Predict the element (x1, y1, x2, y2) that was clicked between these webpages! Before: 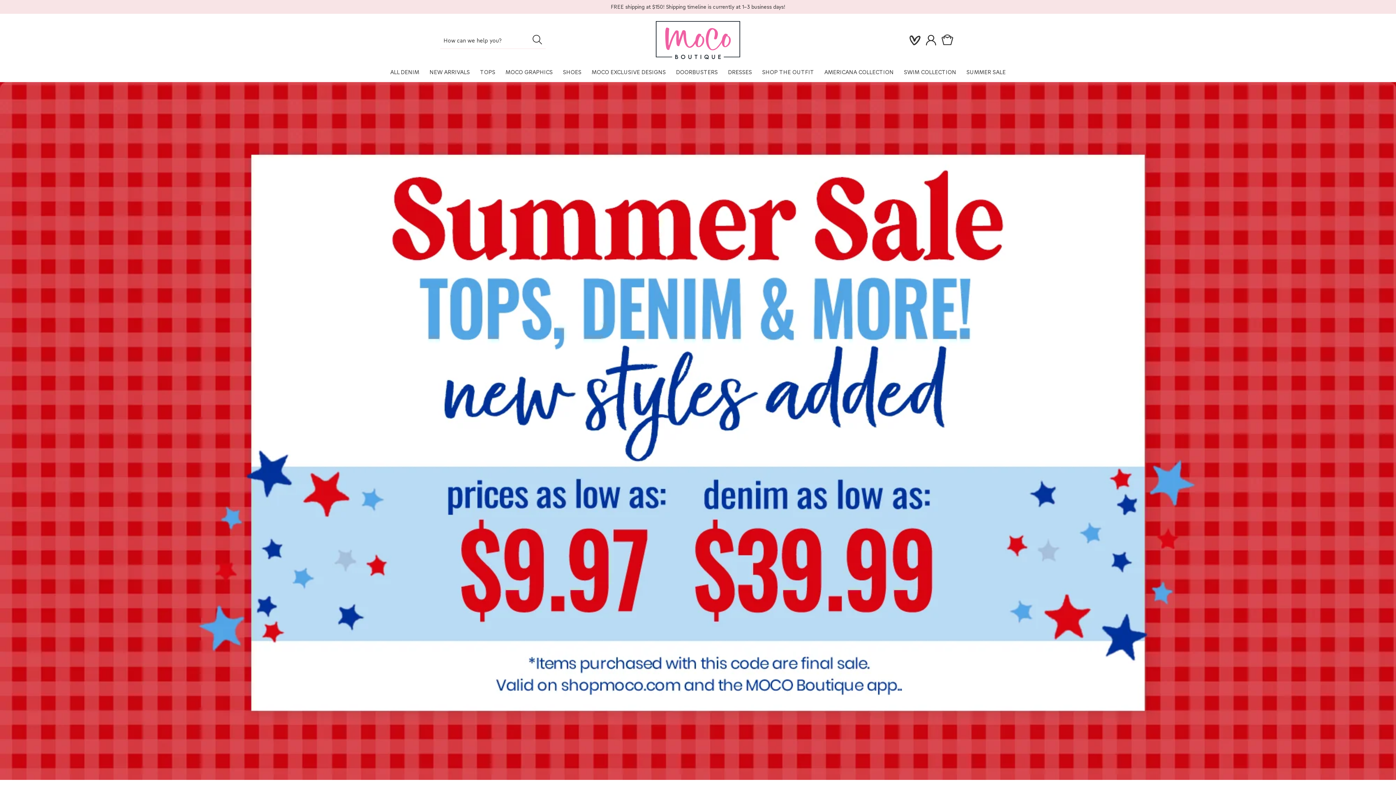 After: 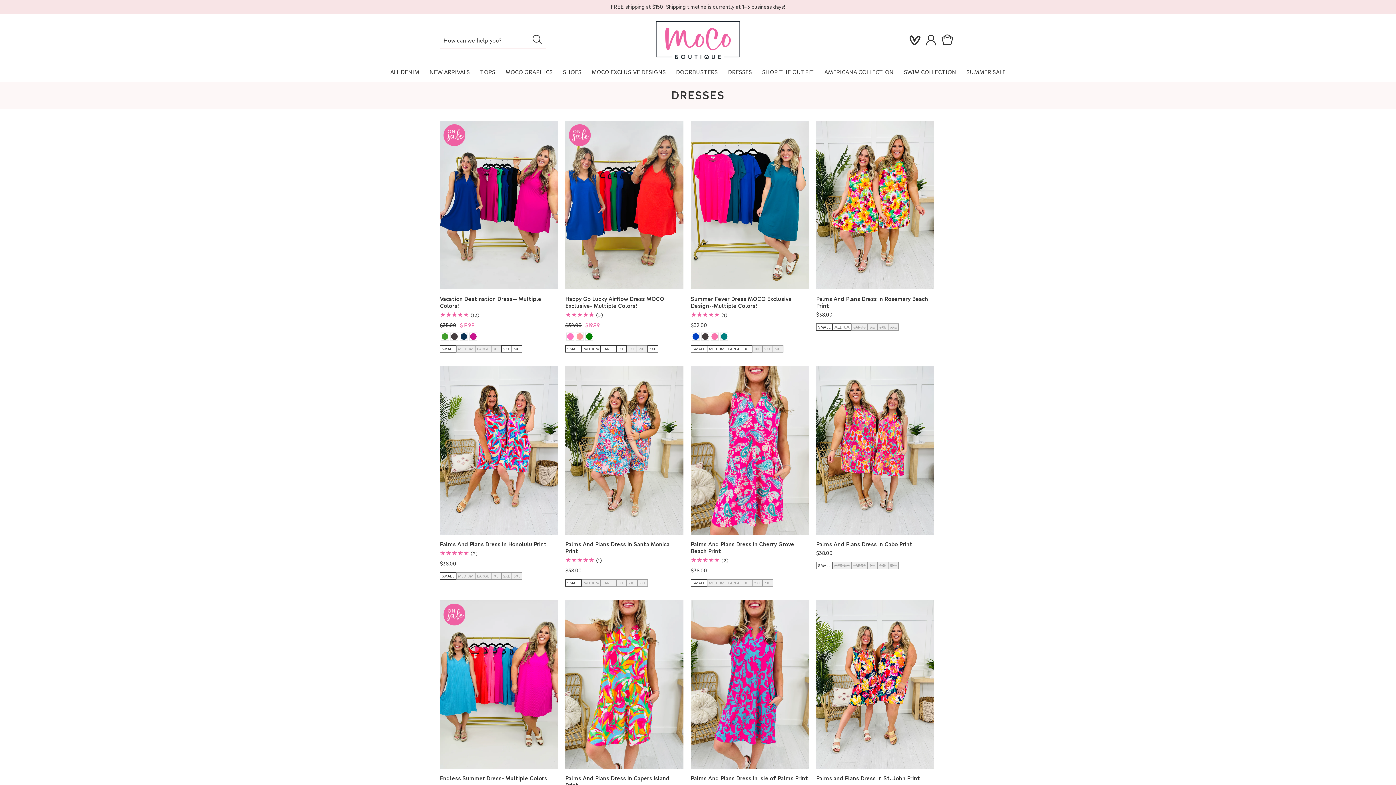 Action: bbox: (728, 68, 752, 75) label: DRESSES